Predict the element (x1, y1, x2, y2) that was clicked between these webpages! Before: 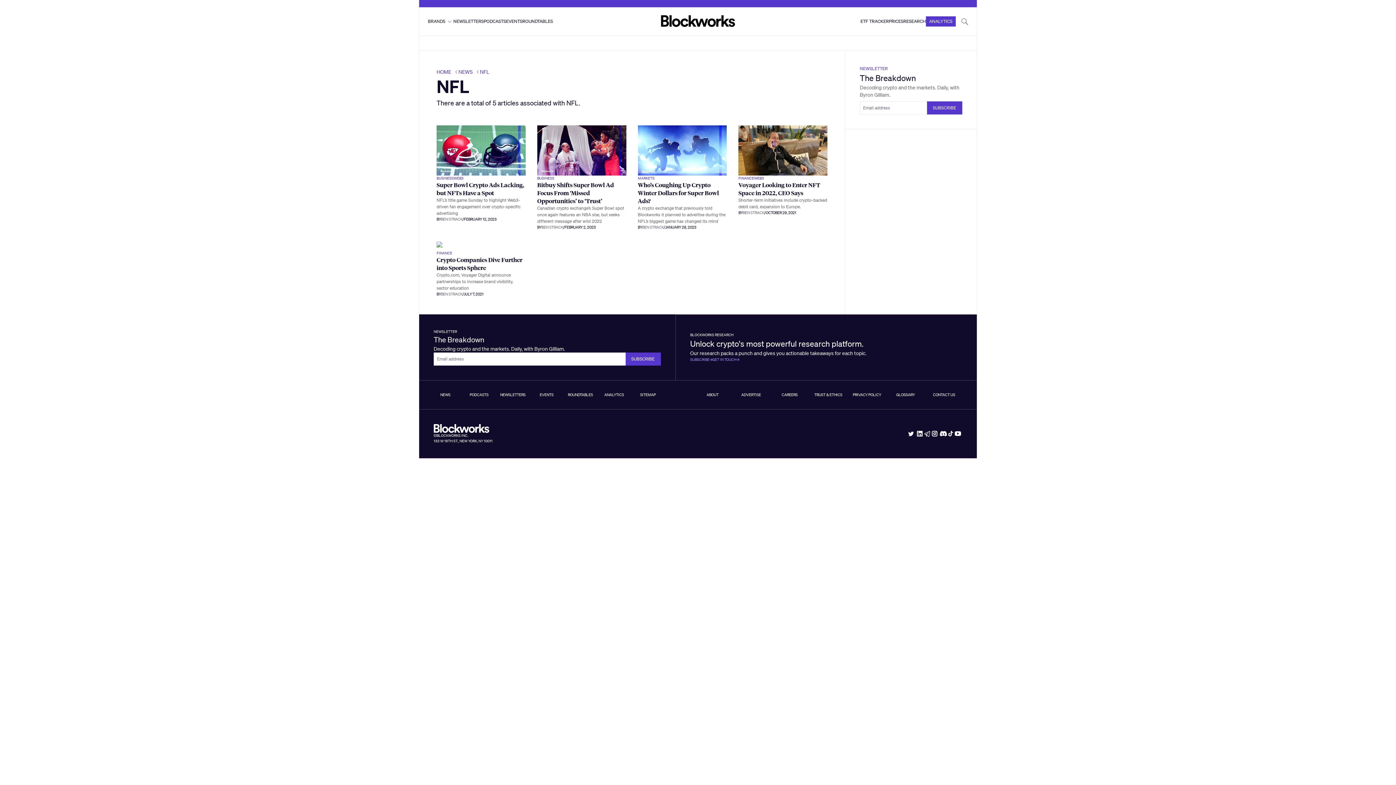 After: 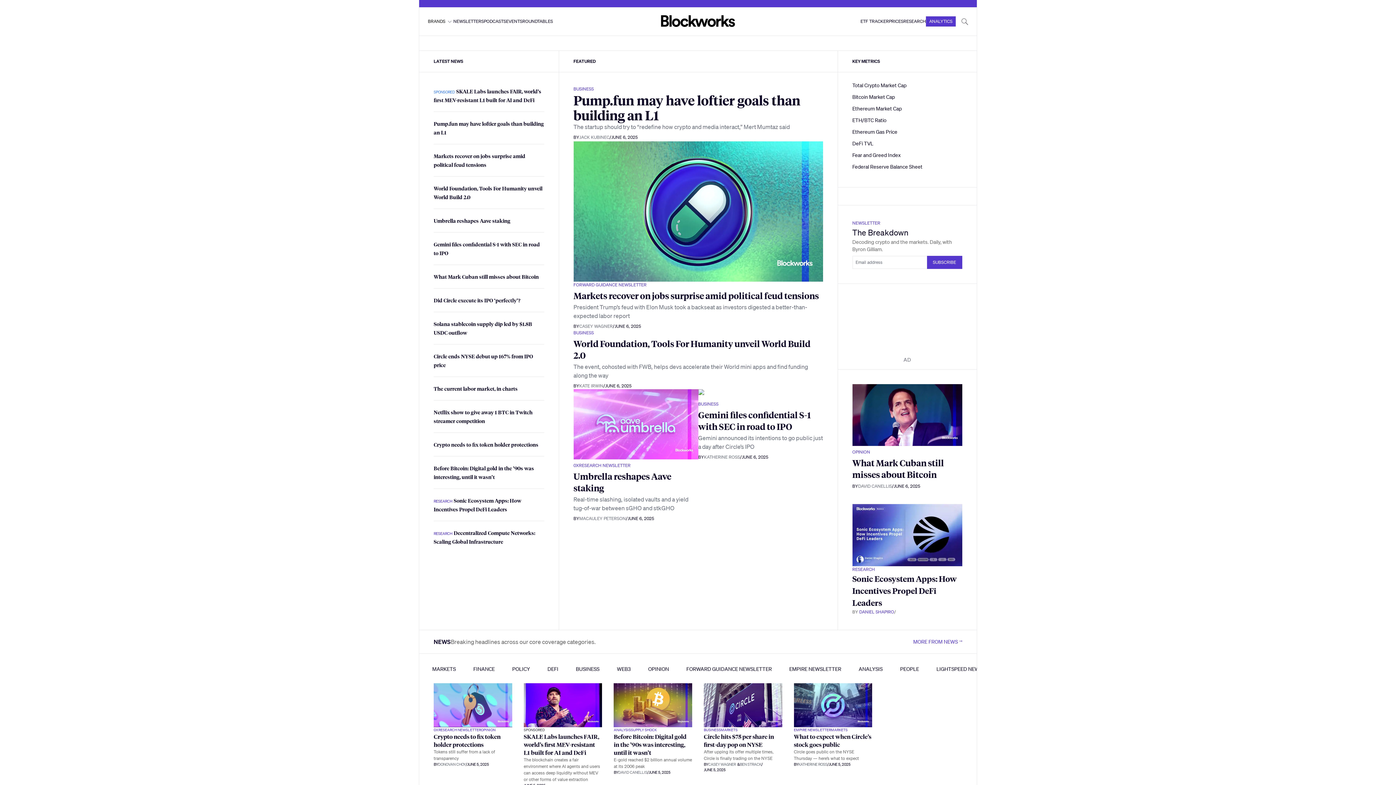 Action: bbox: (608, 15, 788, 26) label: Homepage